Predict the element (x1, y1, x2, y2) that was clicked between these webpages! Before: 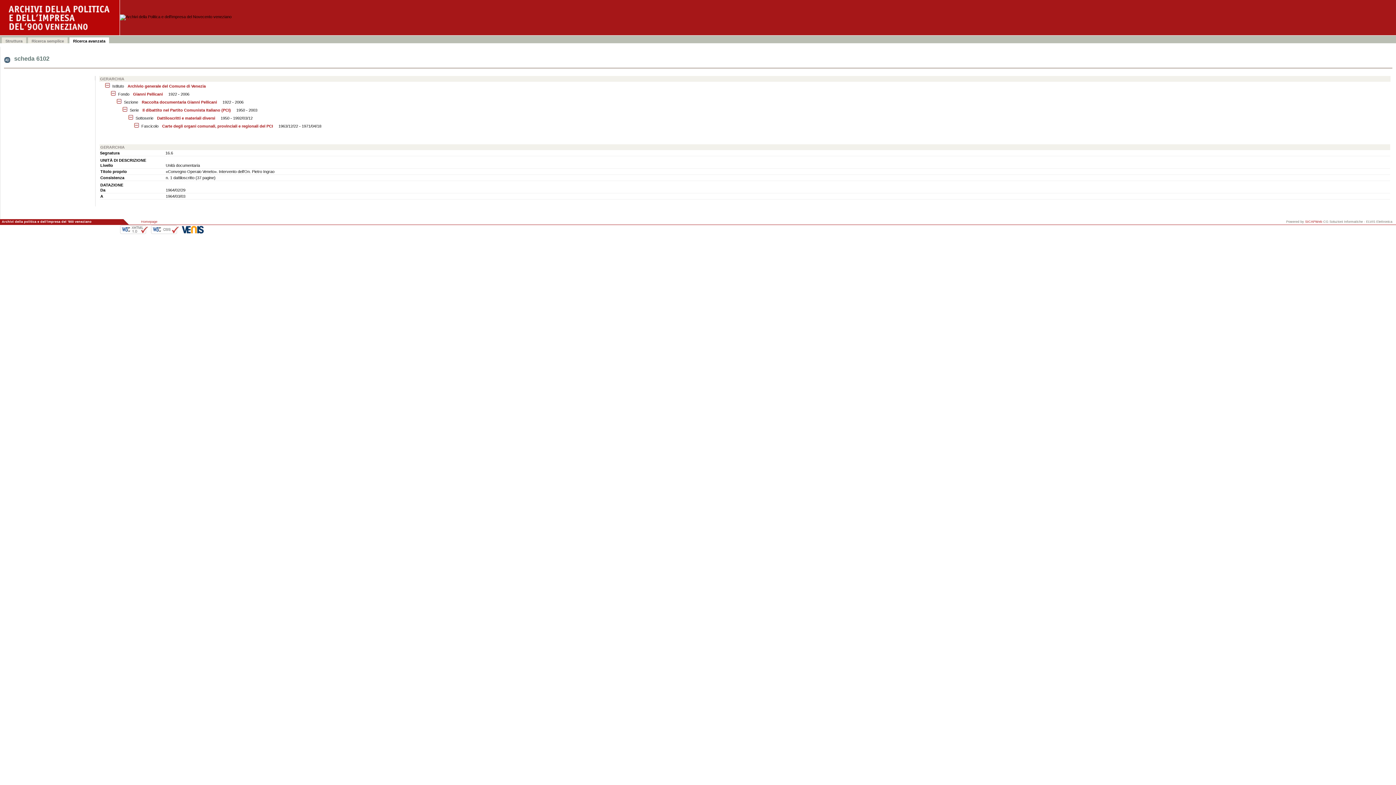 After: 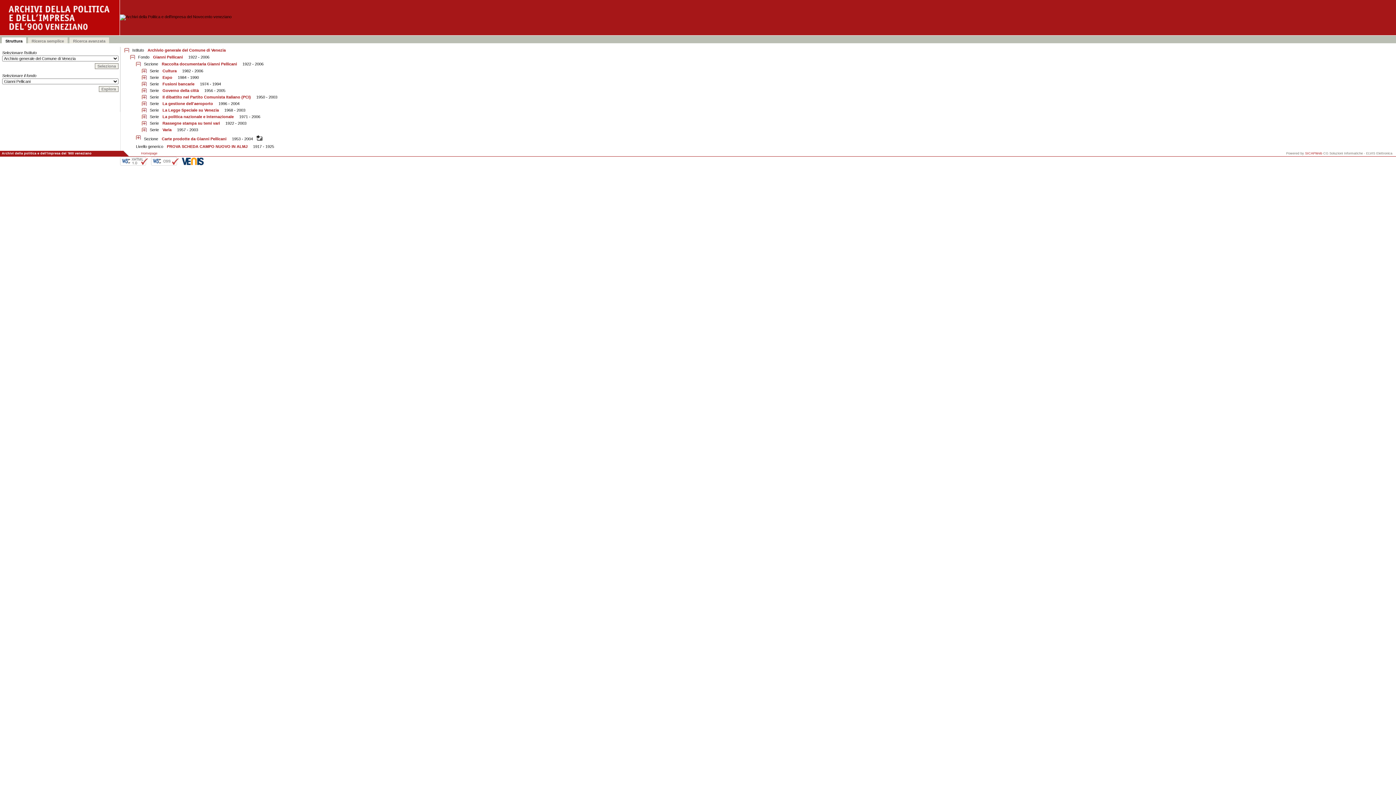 Action: bbox: (116, 98, 122, 104)